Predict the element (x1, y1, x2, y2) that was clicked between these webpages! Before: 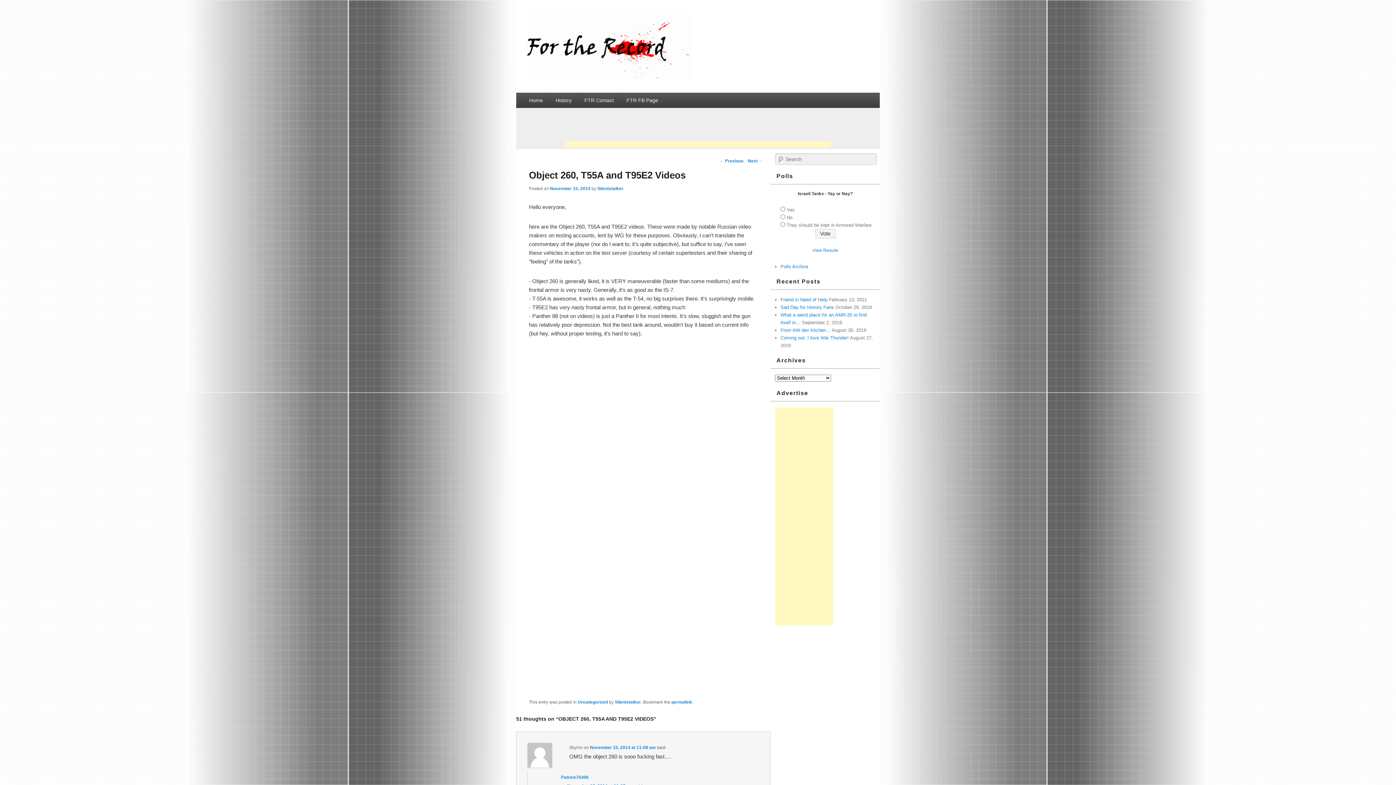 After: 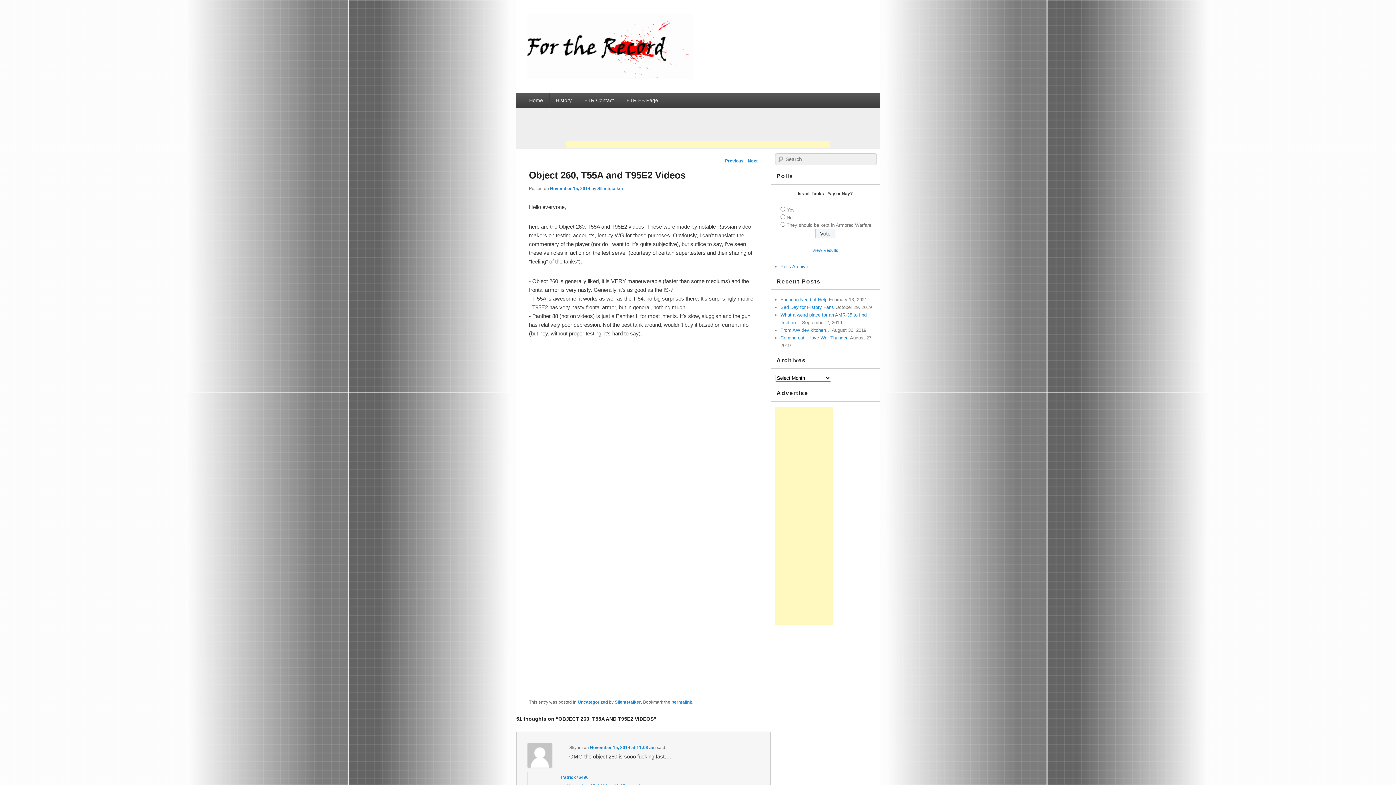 Action: bbox: (550, 186, 590, 191) label: November 15, 2014